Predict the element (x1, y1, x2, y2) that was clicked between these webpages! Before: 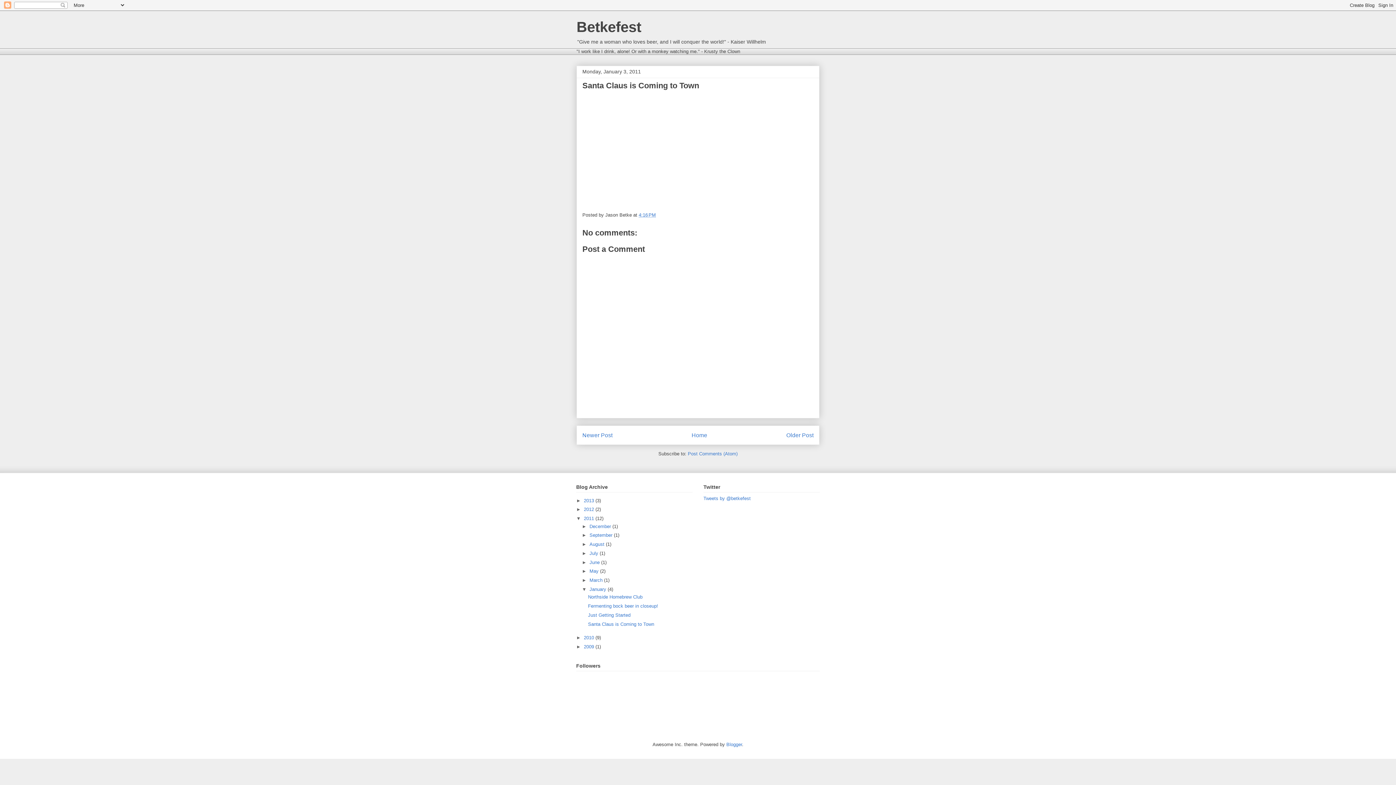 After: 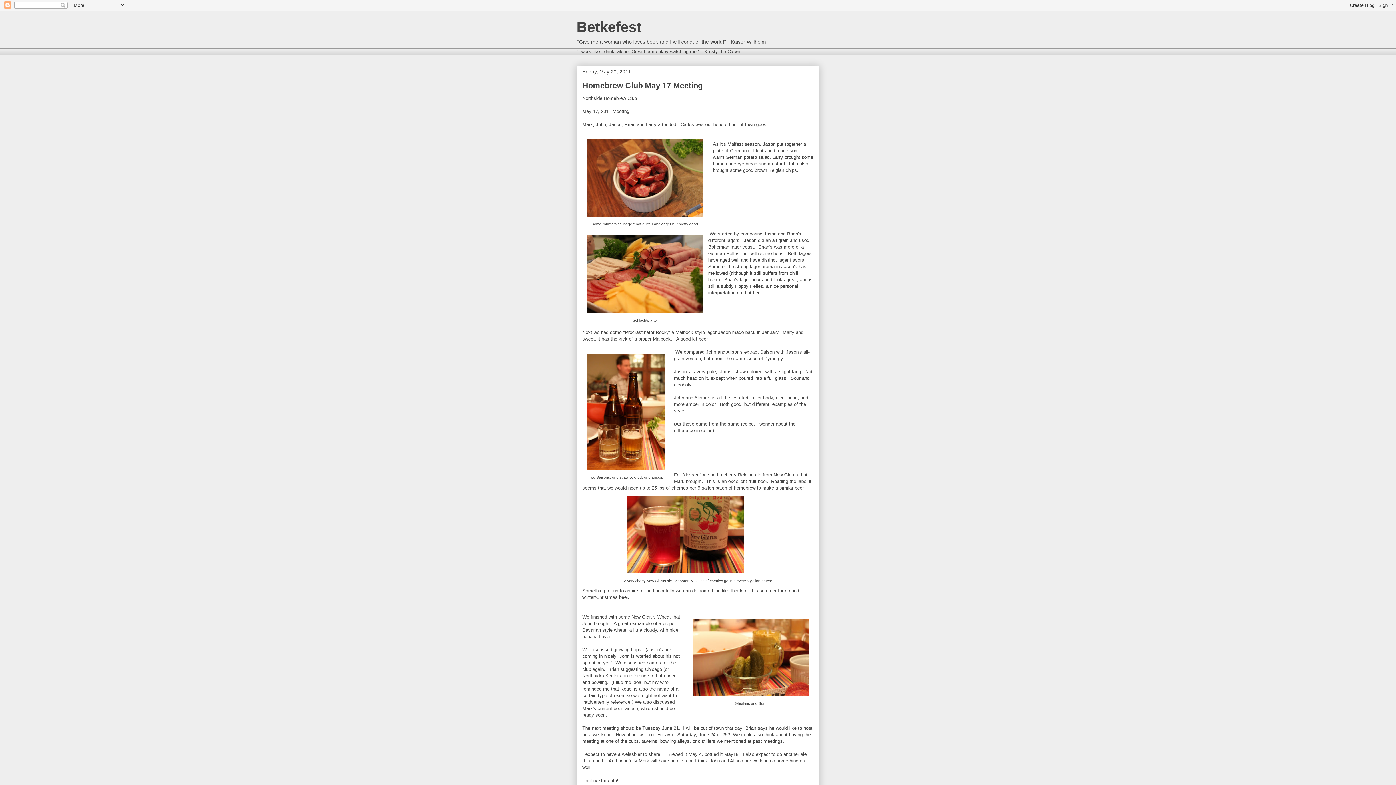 Action: label: May  bbox: (589, 568, 600, 574)